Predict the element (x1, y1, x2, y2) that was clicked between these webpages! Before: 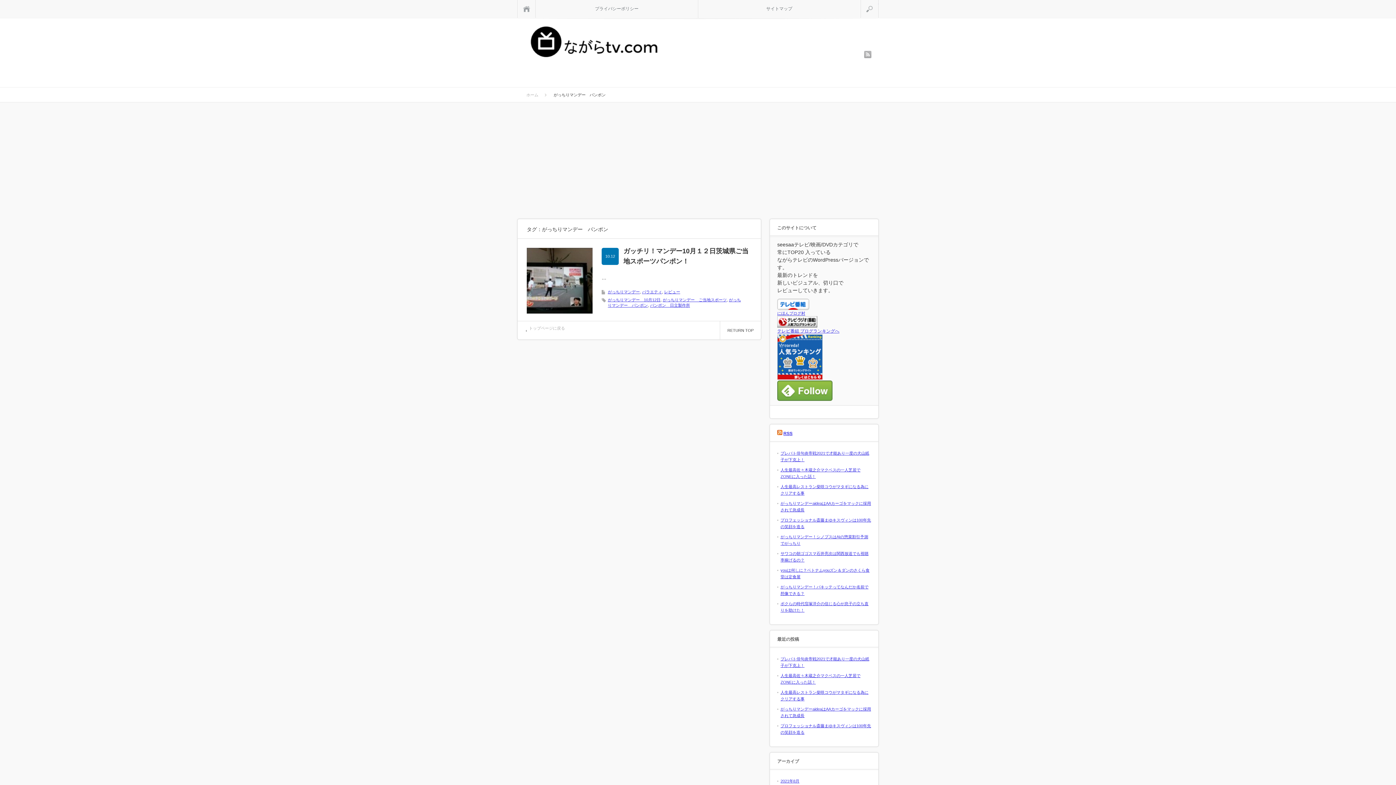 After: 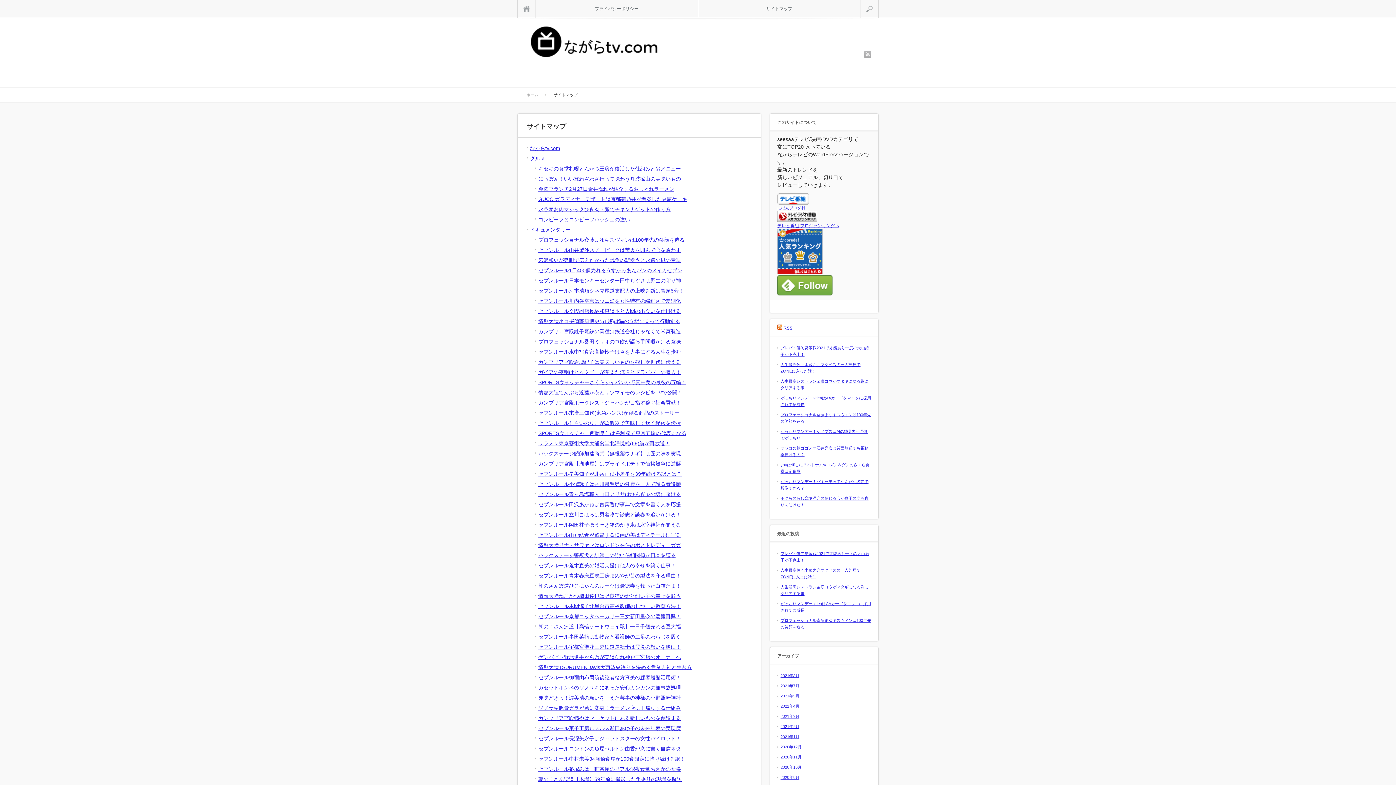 Action: label: サイトマップ bbox: (698, 0, 860, 17)